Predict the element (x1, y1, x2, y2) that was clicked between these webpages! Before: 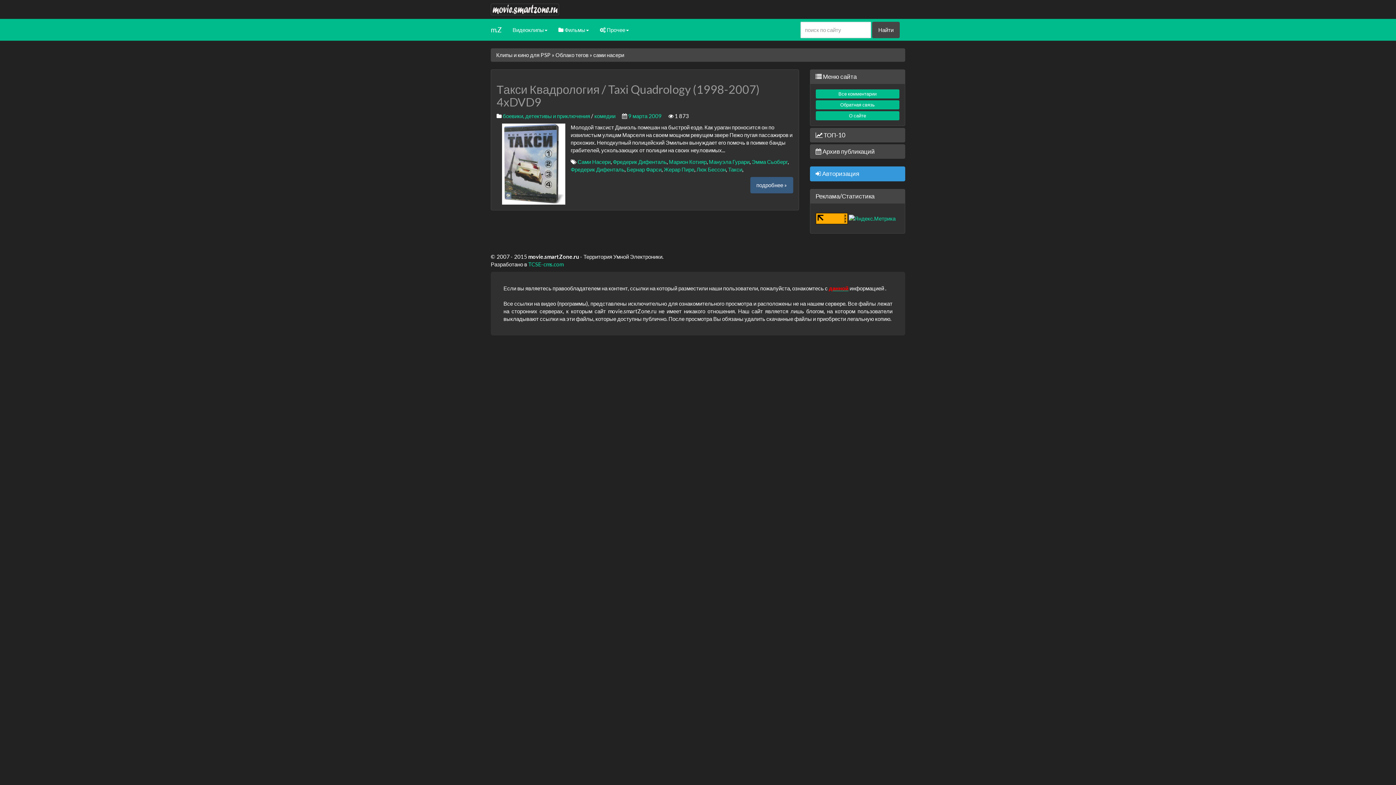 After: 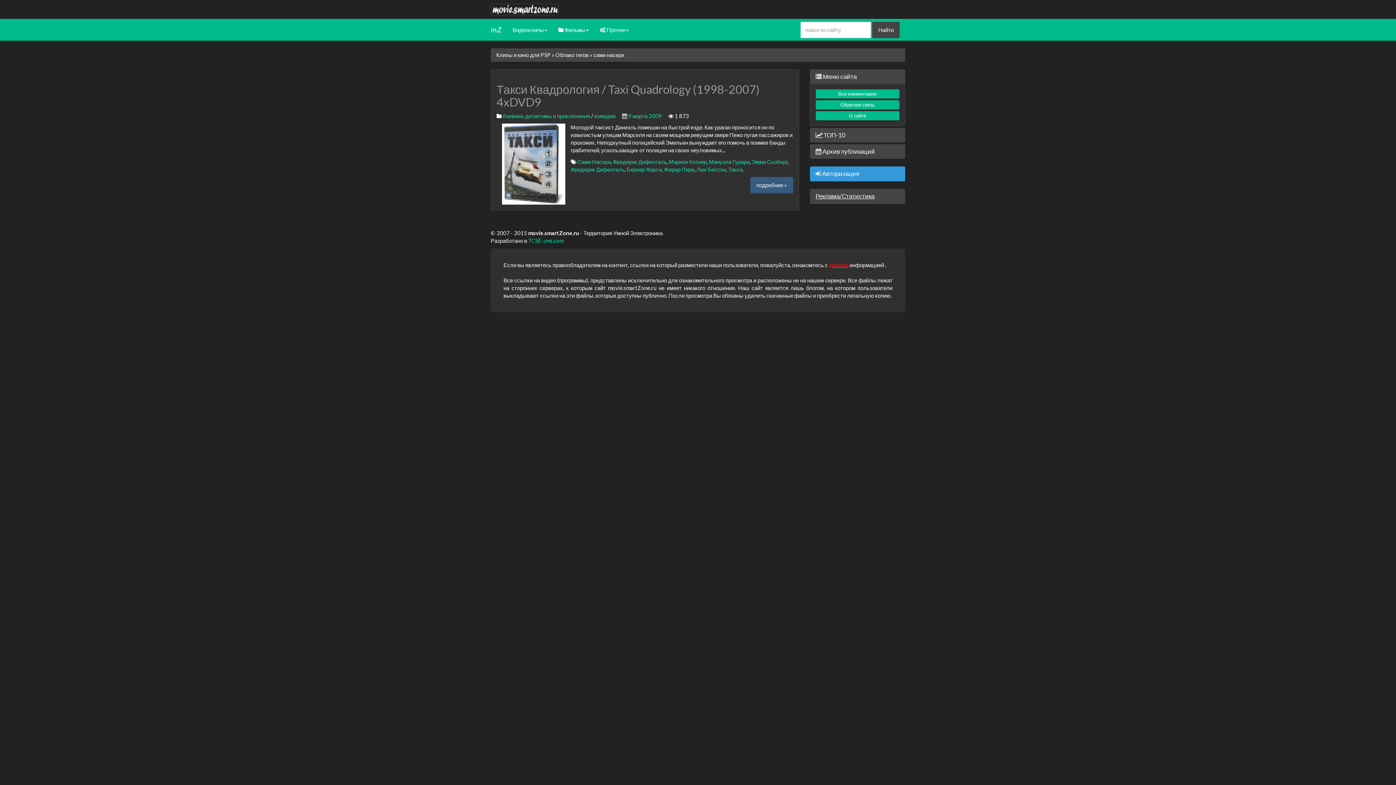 Action: label: Реклама/Статистика bbox: (815, 192, 874, 200)